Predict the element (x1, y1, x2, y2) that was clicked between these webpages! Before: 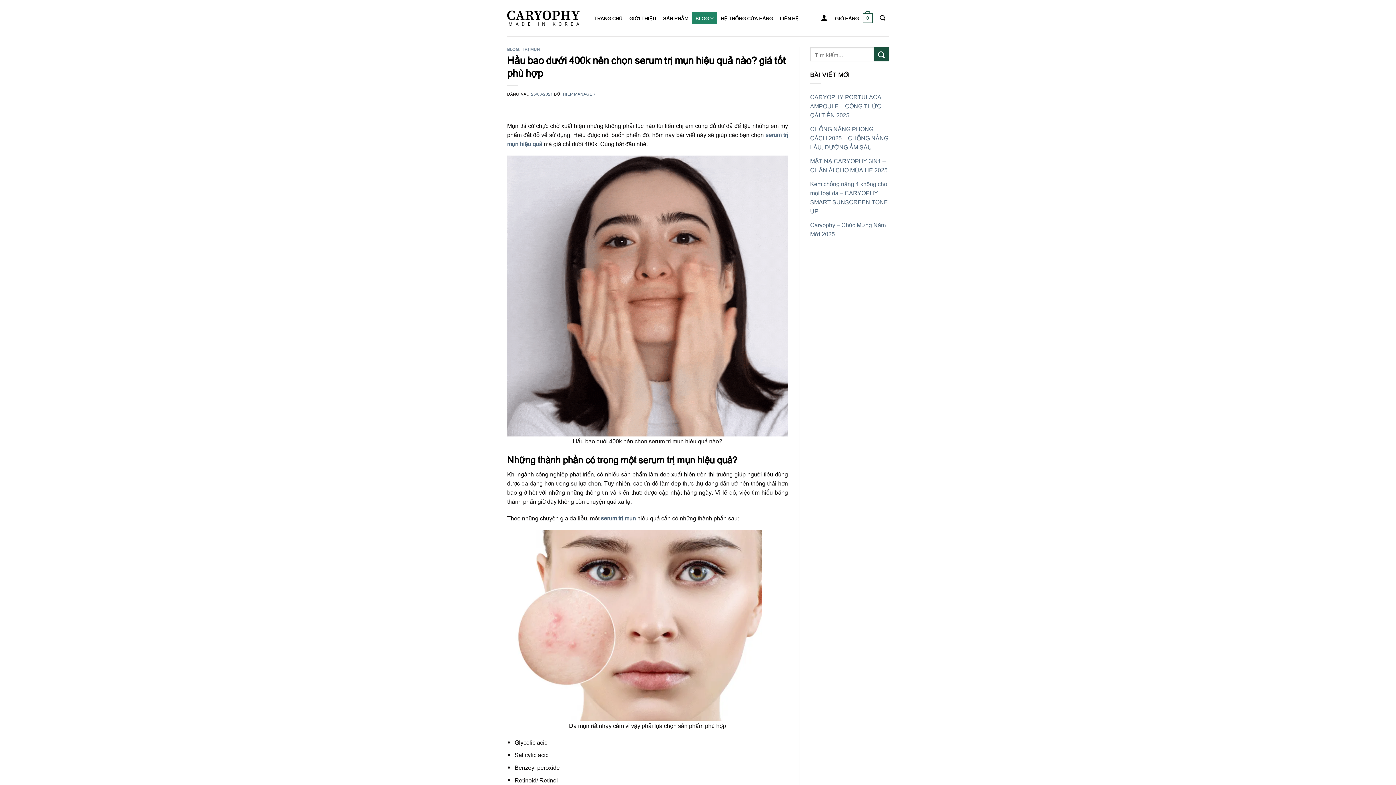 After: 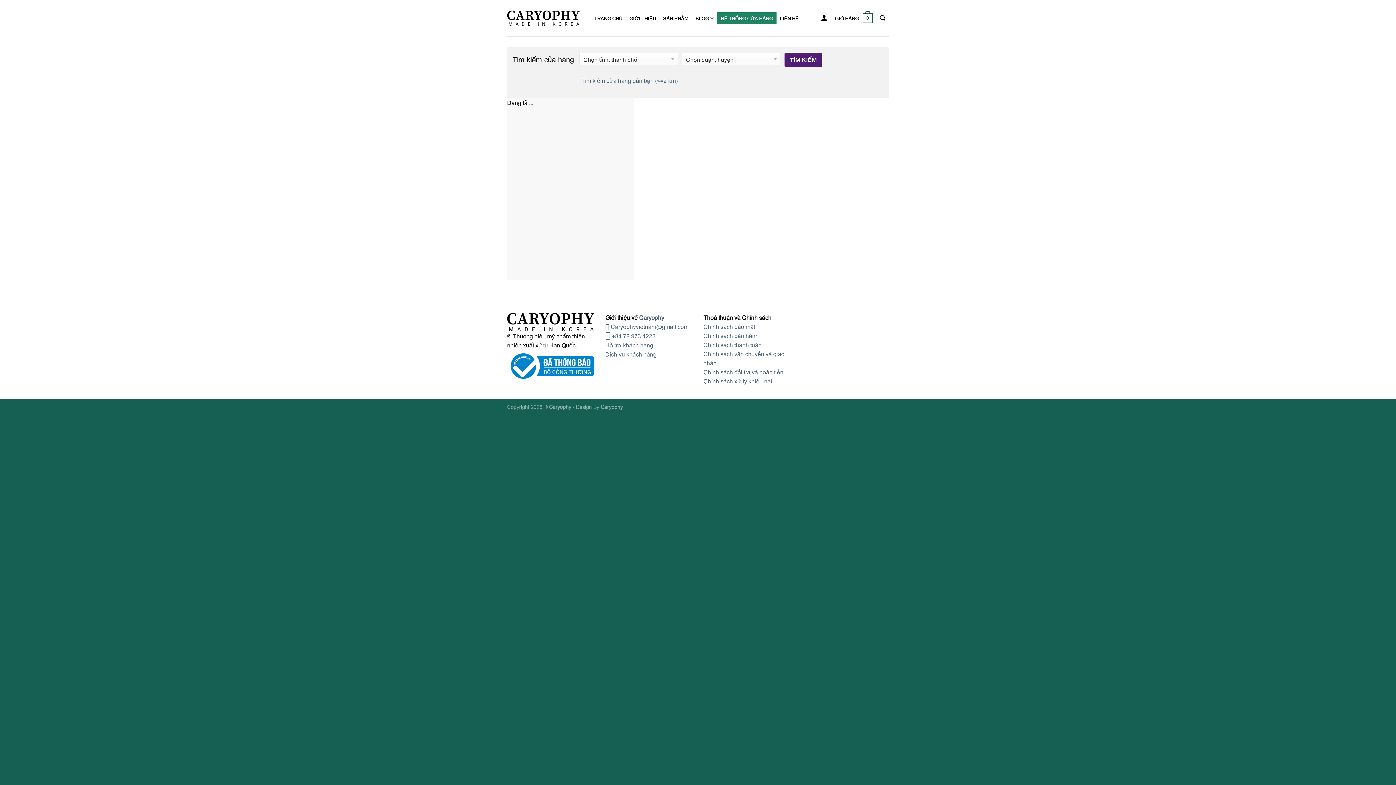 Action: label: HỆ THỐNG CỬA HÀNG bbox: (717, 12, 776, 24)